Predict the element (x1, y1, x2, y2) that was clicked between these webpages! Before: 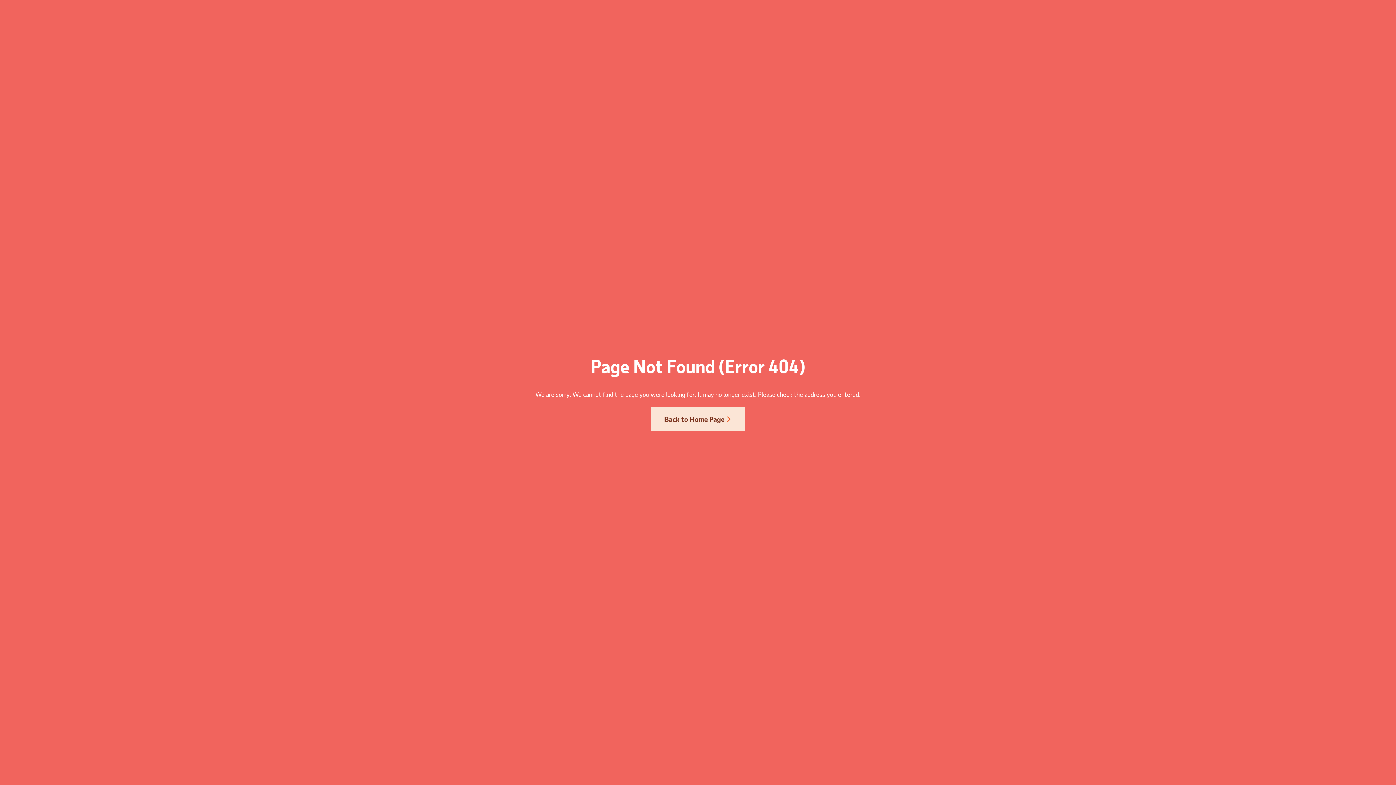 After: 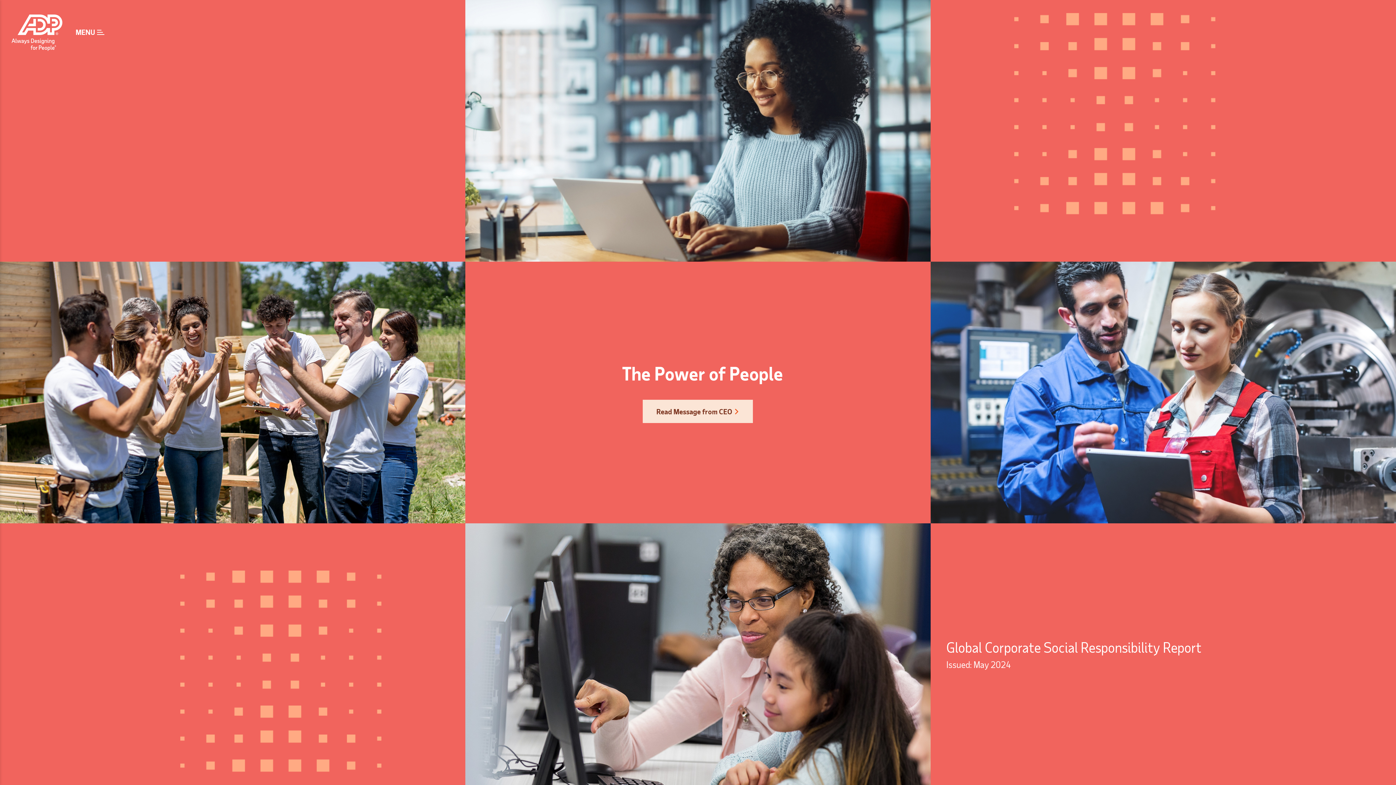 Action: label: Back to Home Page bbox: (650, 407, 745, 430)